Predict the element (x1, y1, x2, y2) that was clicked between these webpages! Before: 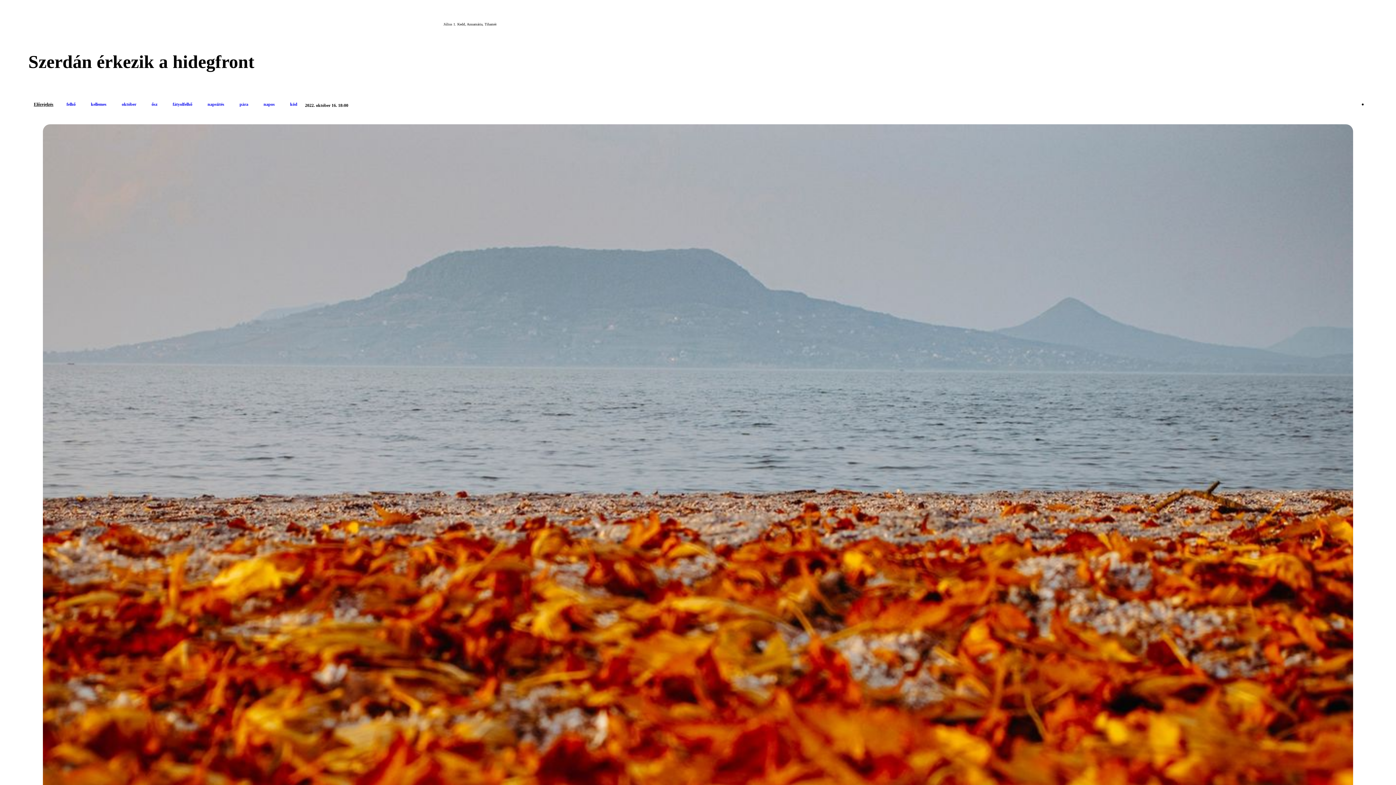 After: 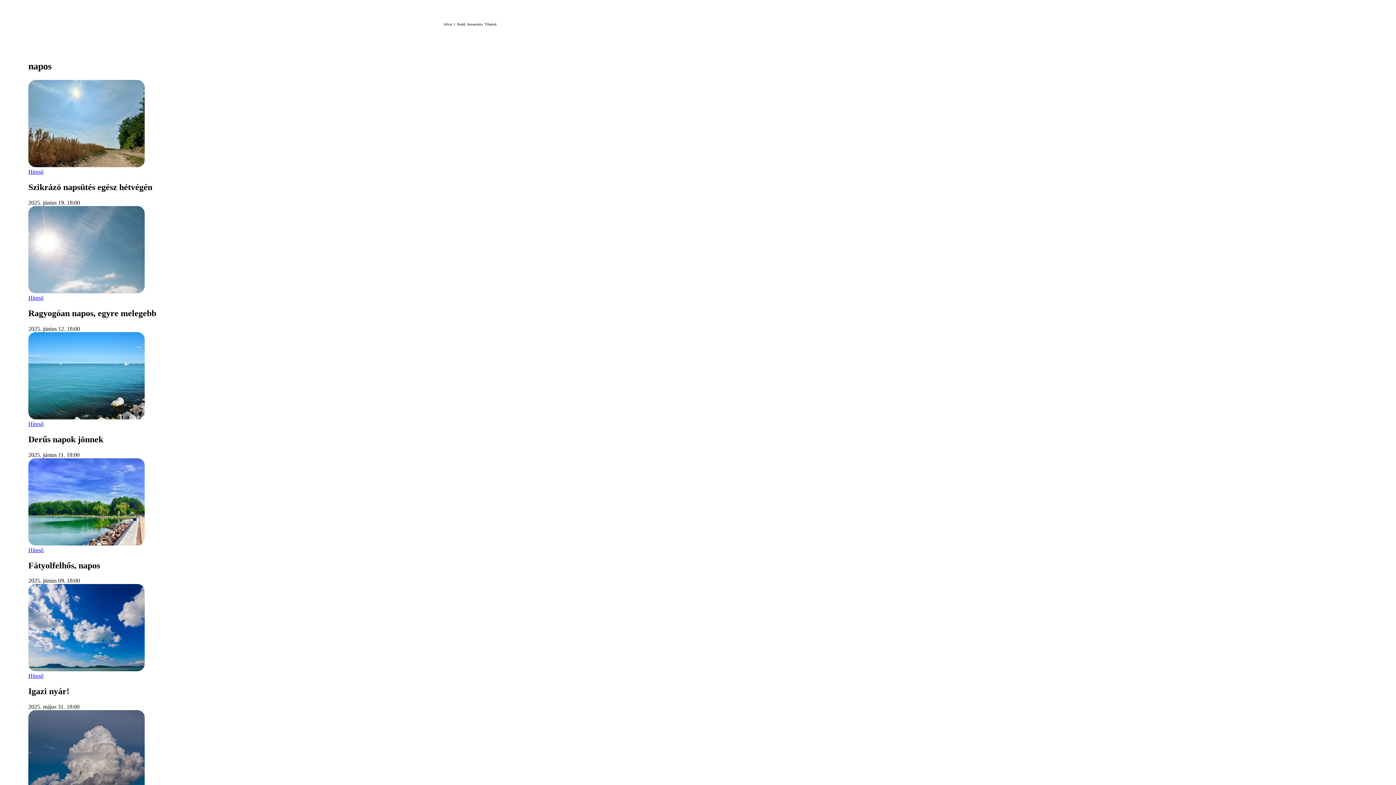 Action: label: napos bbox: (256, 99, 282, 109)